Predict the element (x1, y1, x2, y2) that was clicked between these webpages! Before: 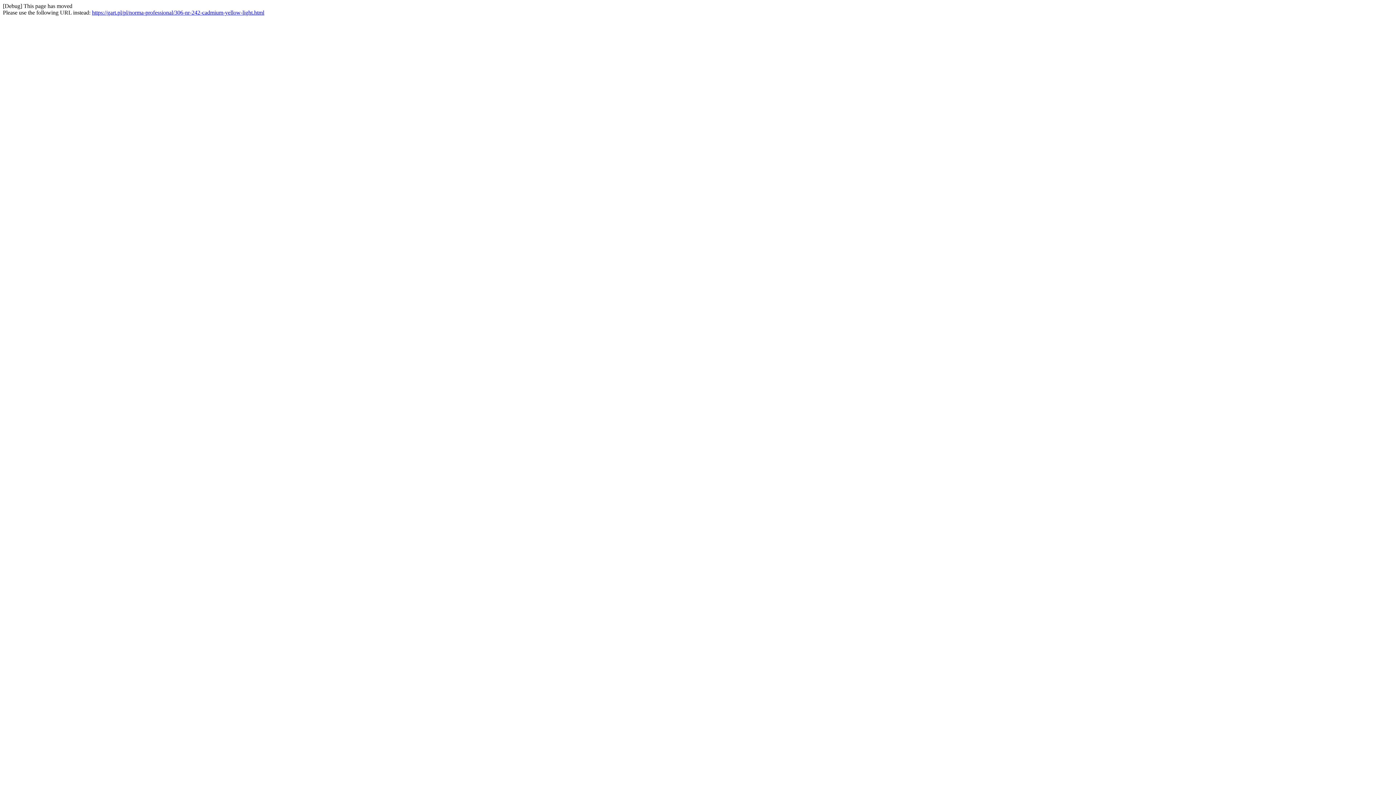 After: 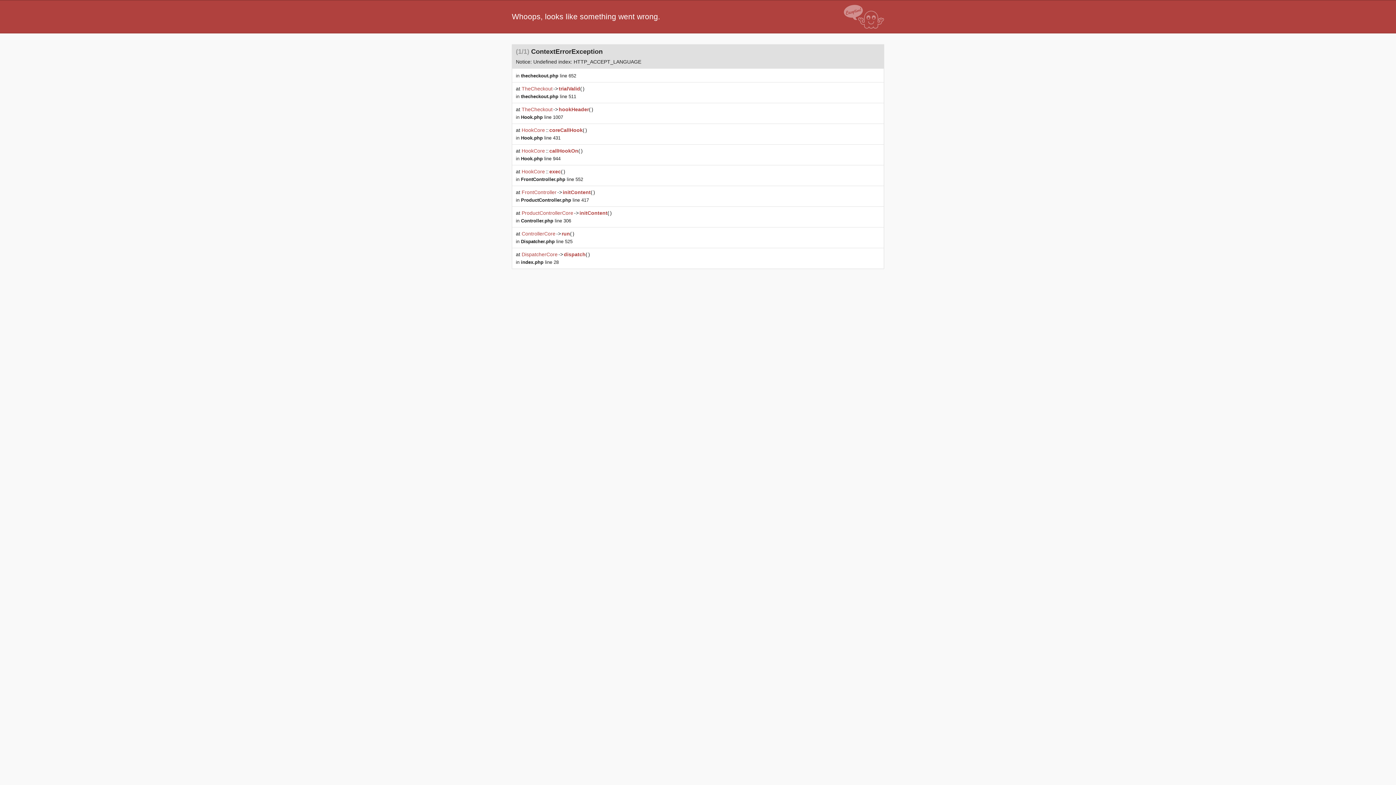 Action: label: https://gart.pl/pl/norma-professional/306-nr-242-cadmium-yellow-light.html bbox: (92, 9, 264, 15)